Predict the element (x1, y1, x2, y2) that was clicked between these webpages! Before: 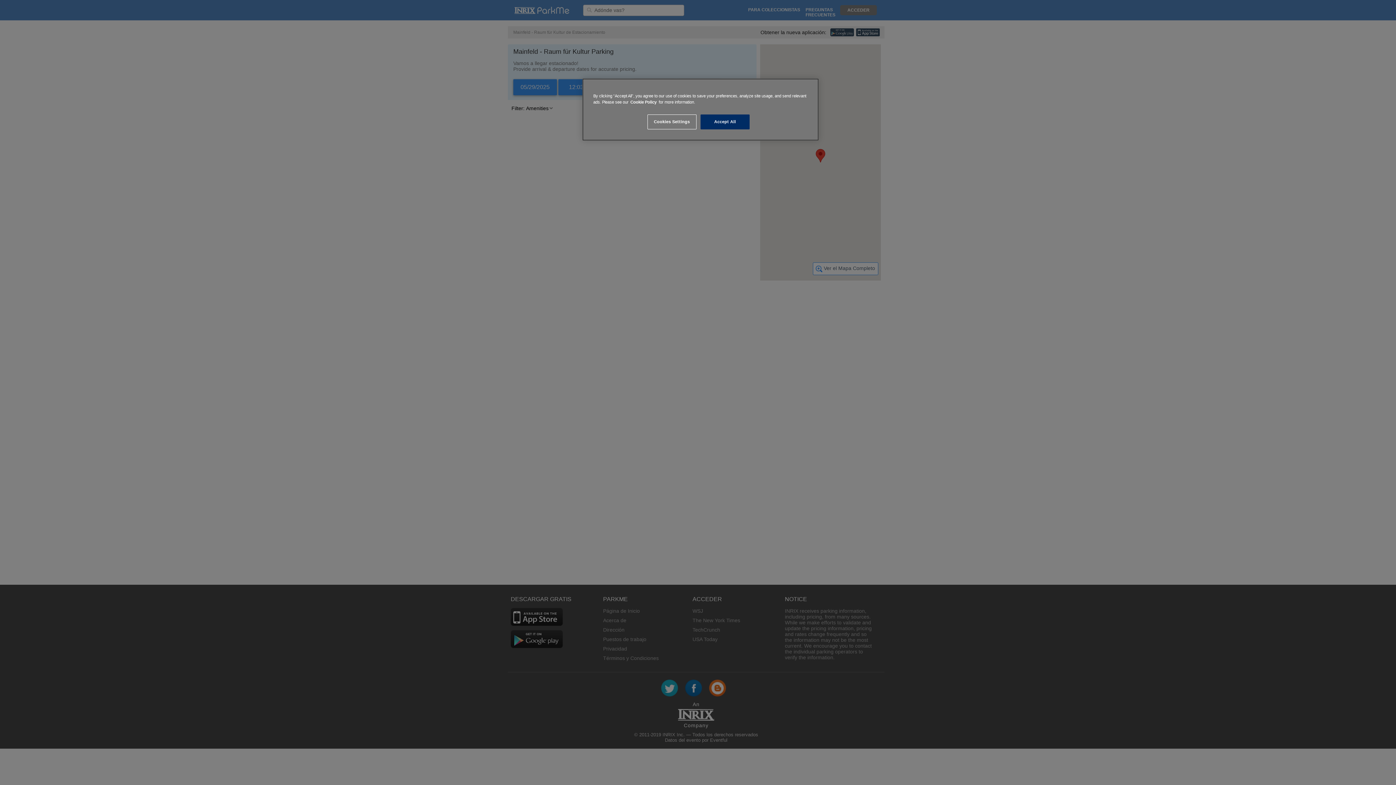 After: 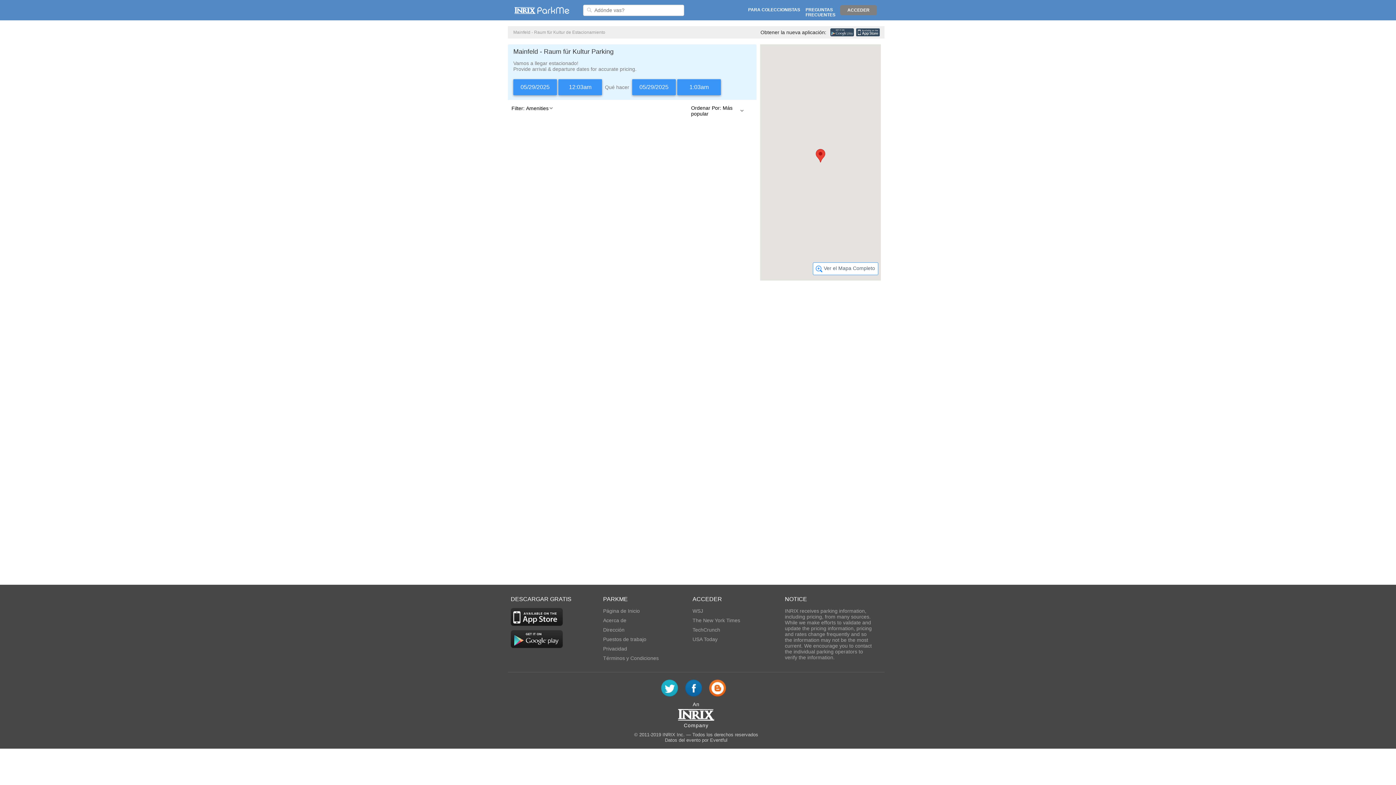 Action: label: Accept All bbox: (700, 114, 749, 129)